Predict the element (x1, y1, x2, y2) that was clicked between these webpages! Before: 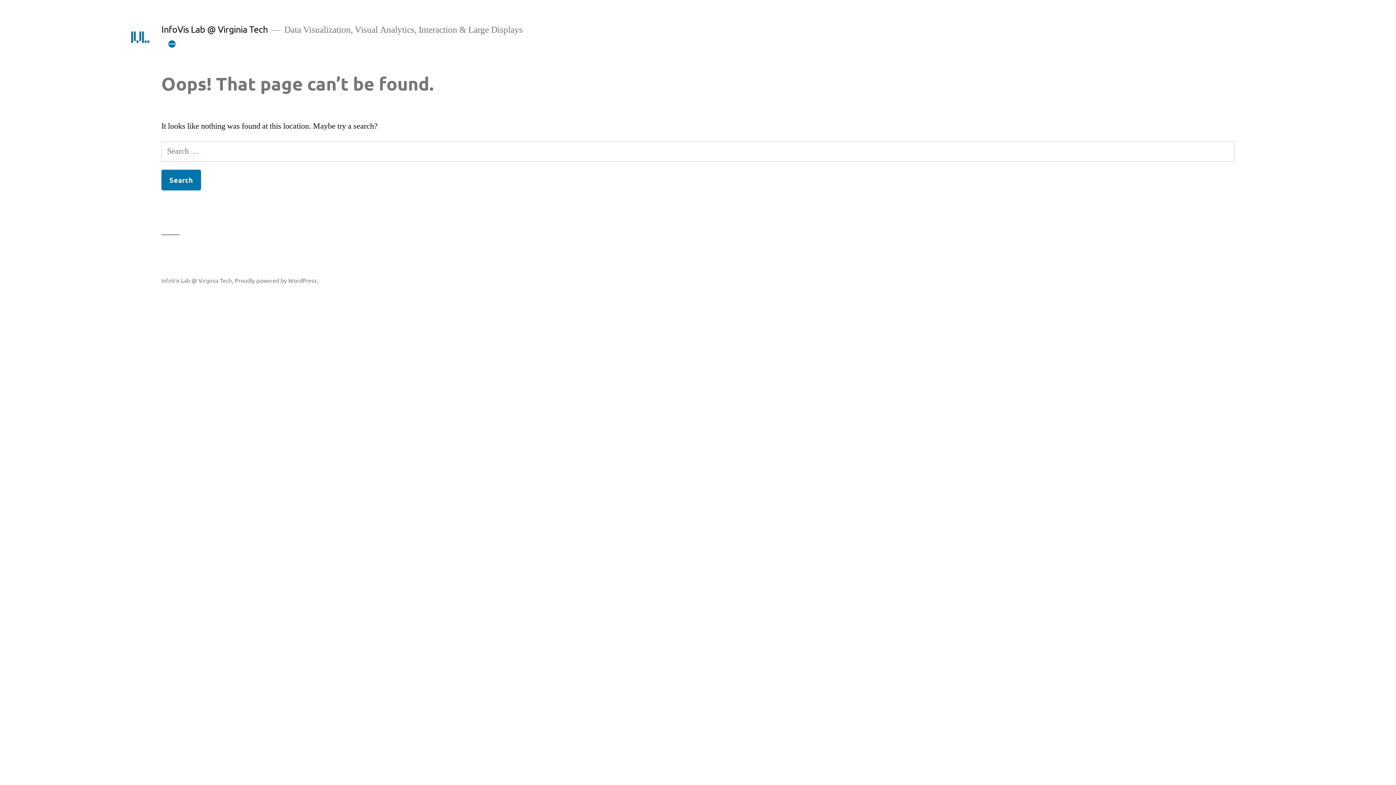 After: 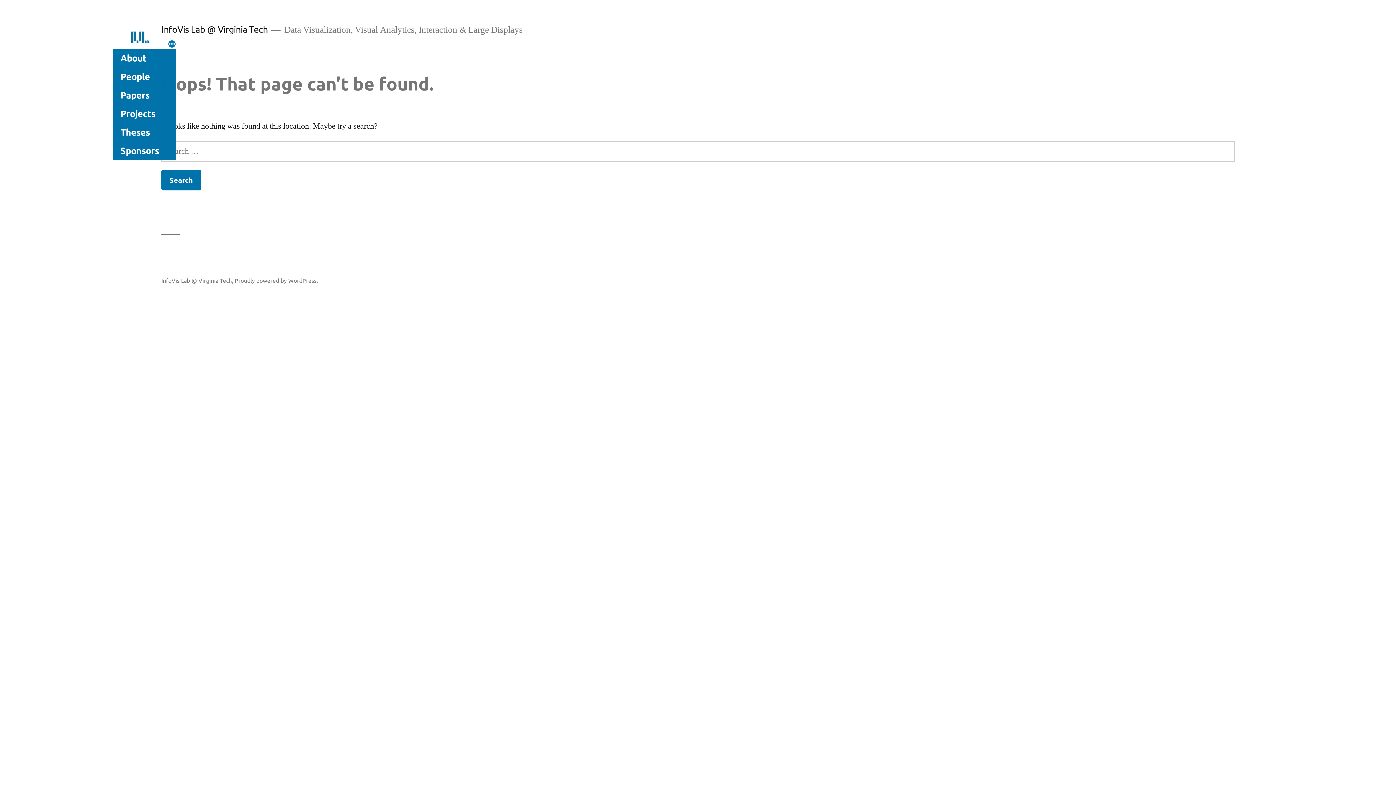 Action: bbox: (167, 39, 176, 48) label: More